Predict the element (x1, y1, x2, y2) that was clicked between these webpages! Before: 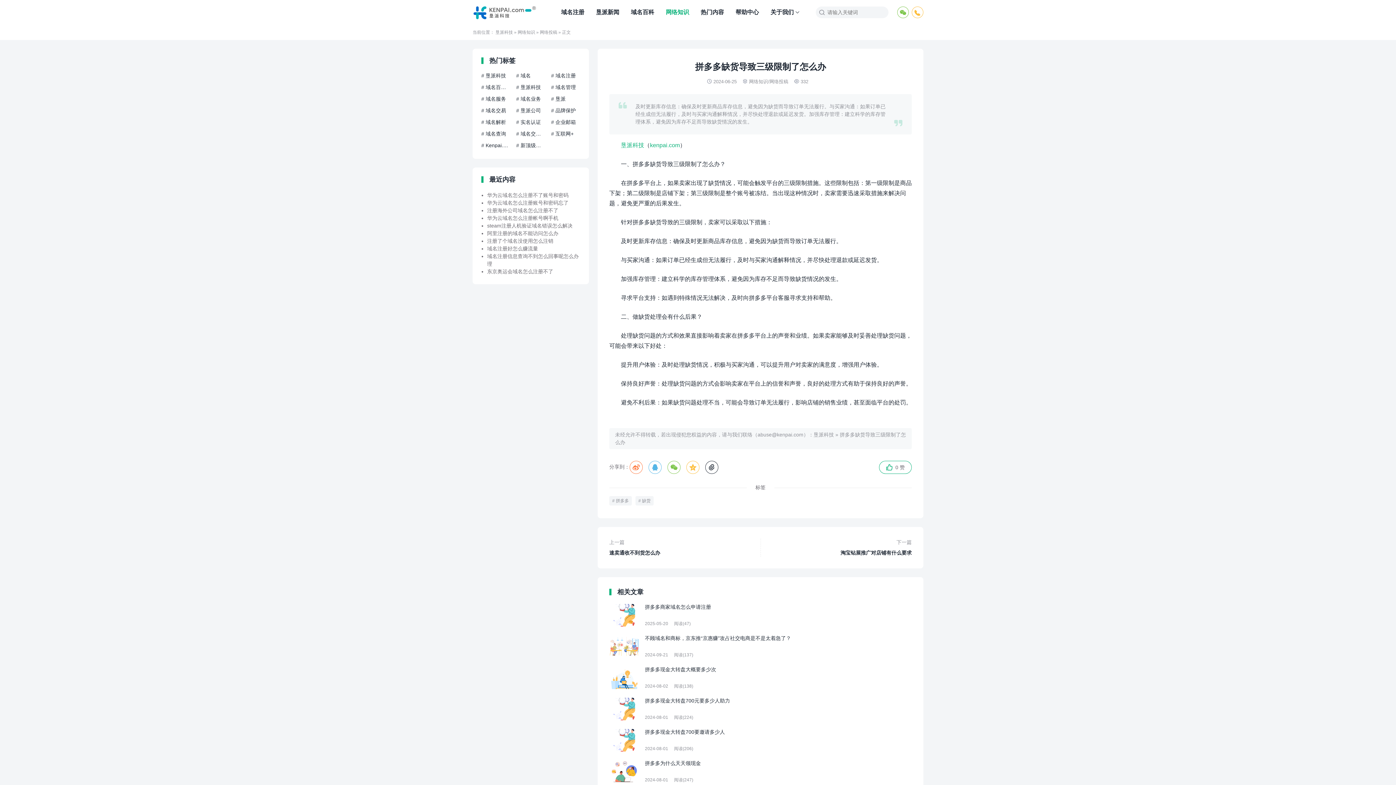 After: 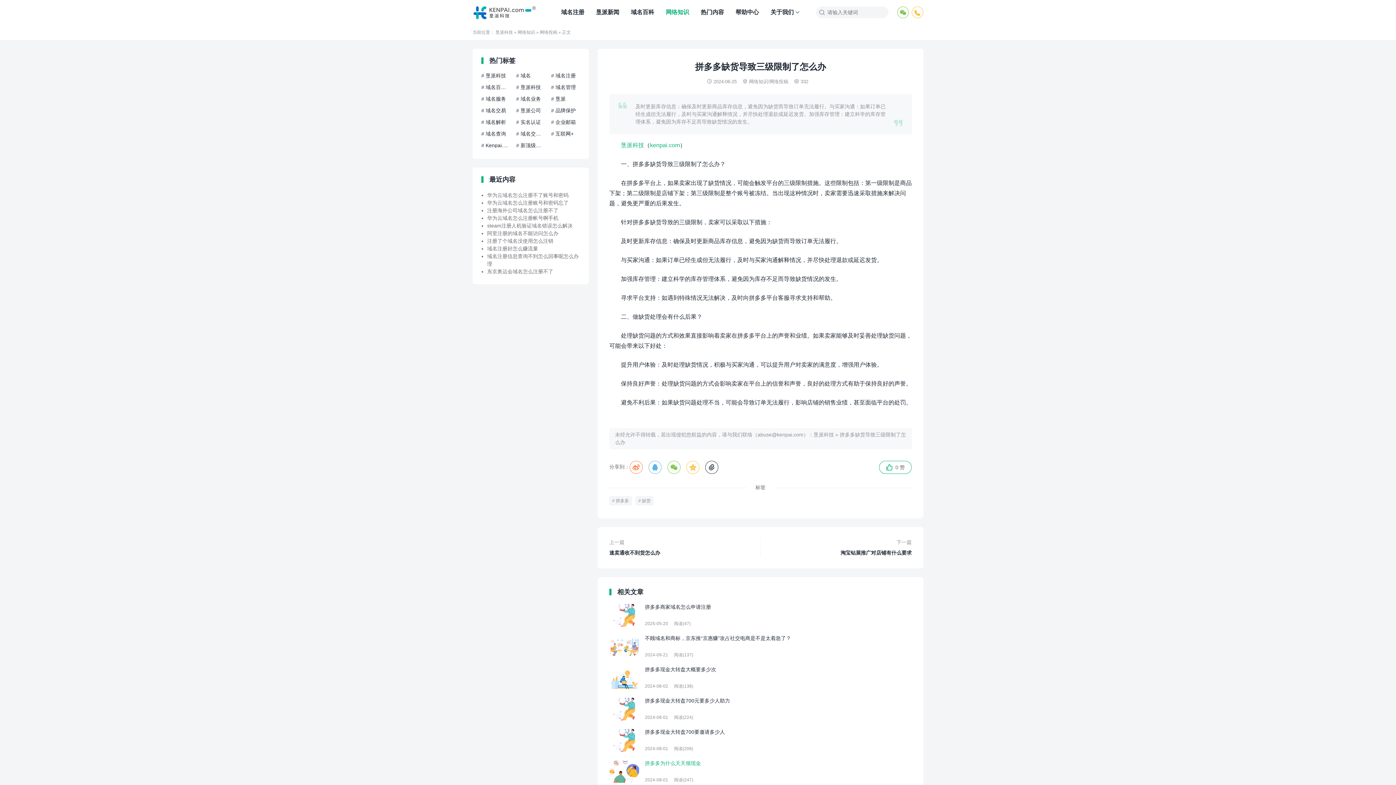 Action: bbox: (609, 760, 912, 783) label: 拼多多为什么天天领现金

2024-08-01阅读(247)